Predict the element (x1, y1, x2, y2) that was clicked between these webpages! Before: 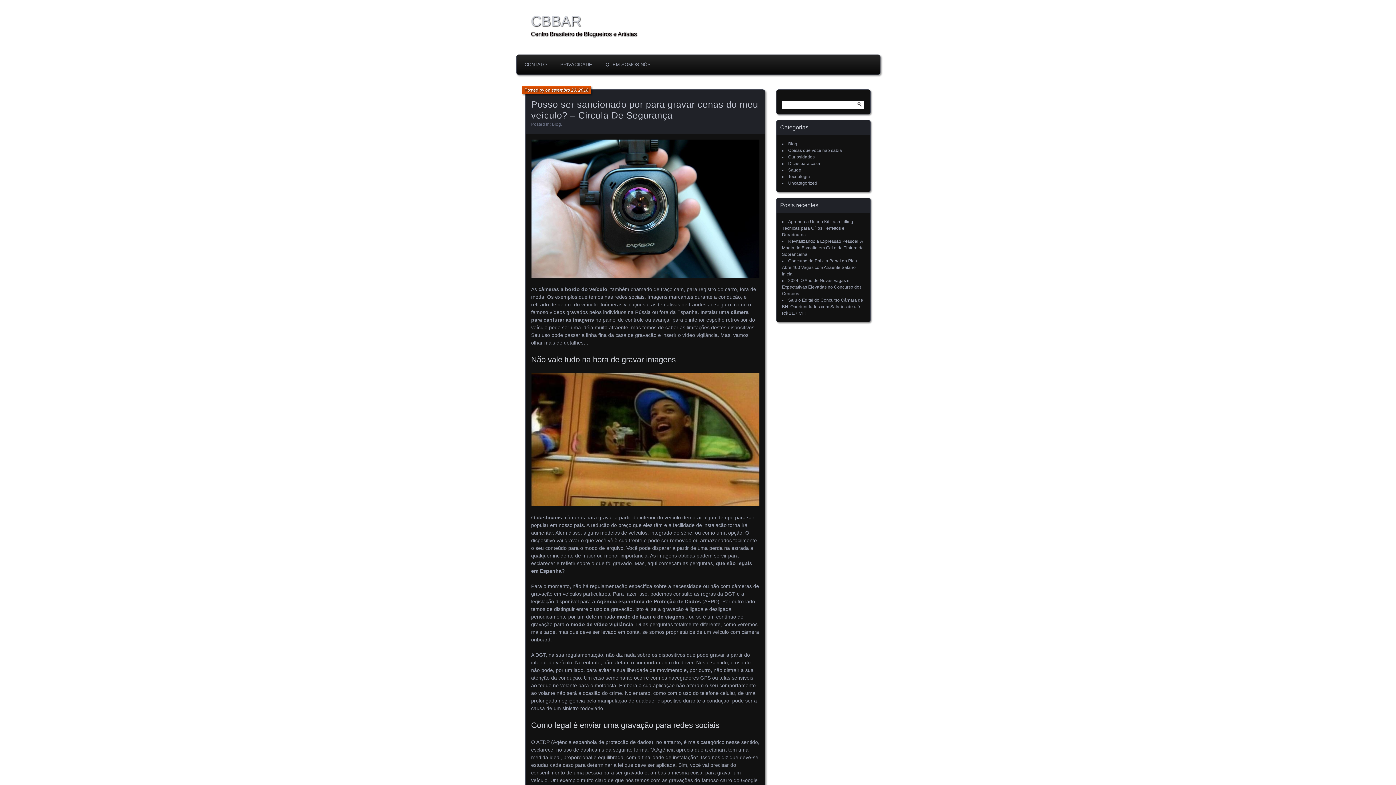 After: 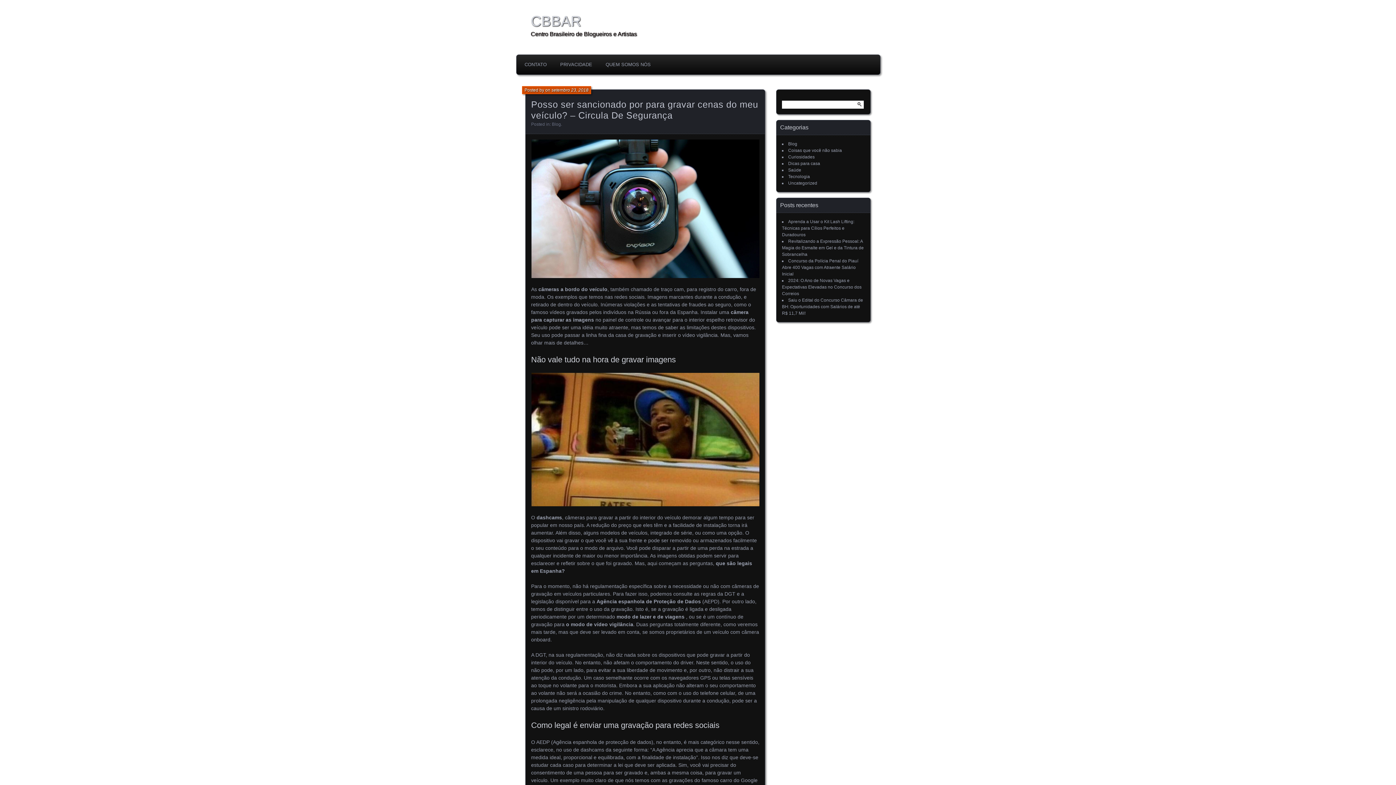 Action: bbox: (551, 87, 588, 92) label: setembro 23, 2018